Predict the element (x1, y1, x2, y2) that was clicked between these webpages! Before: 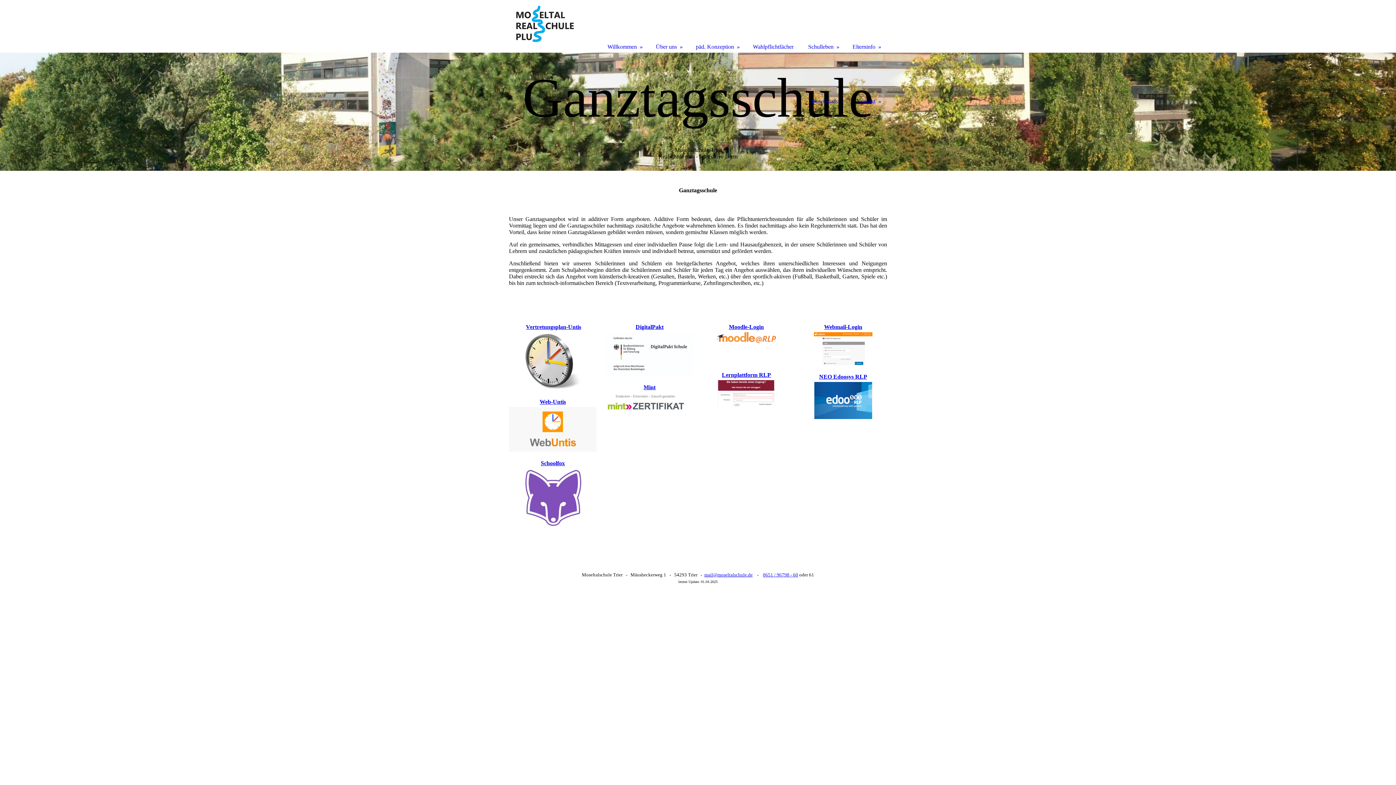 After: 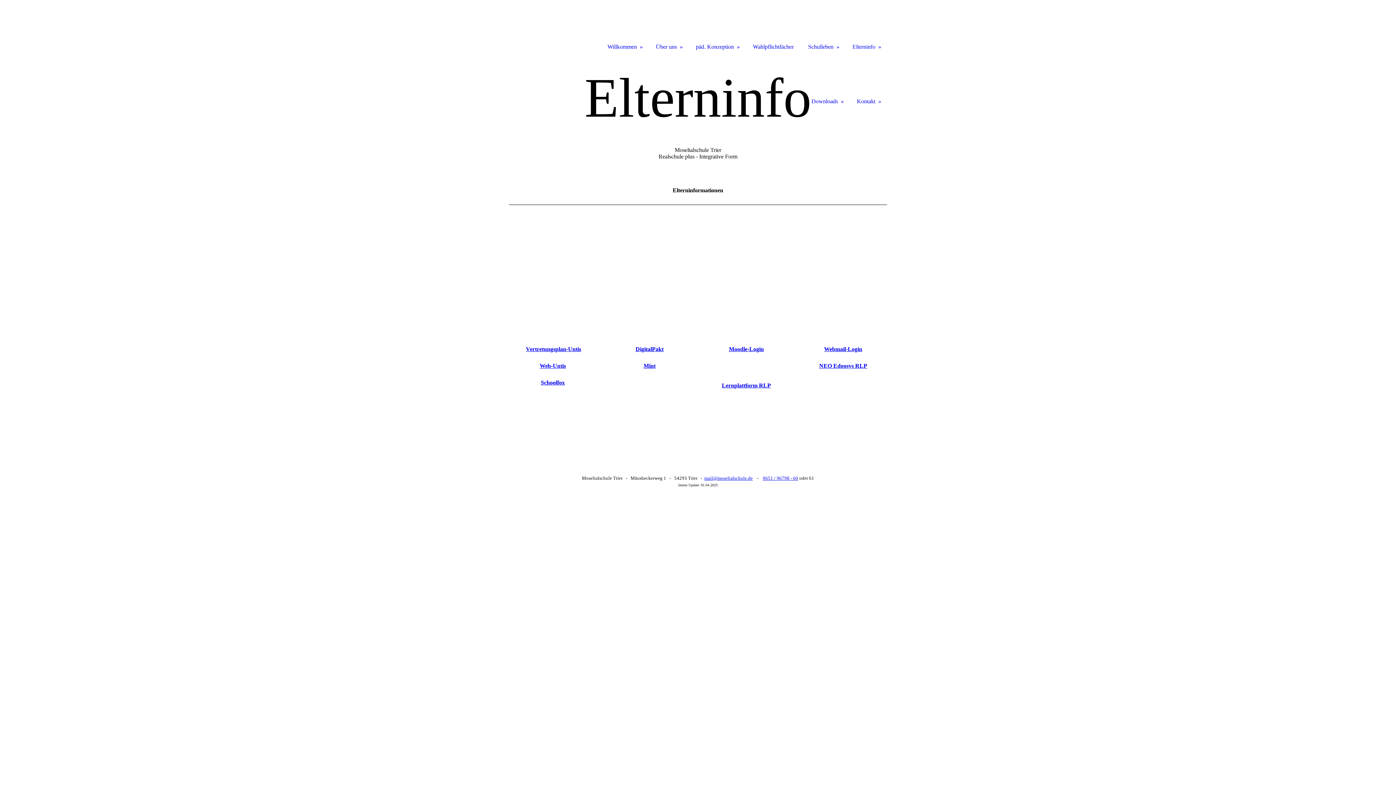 Action: bbox: (845, 0, 887, 52) label: Elterninfo